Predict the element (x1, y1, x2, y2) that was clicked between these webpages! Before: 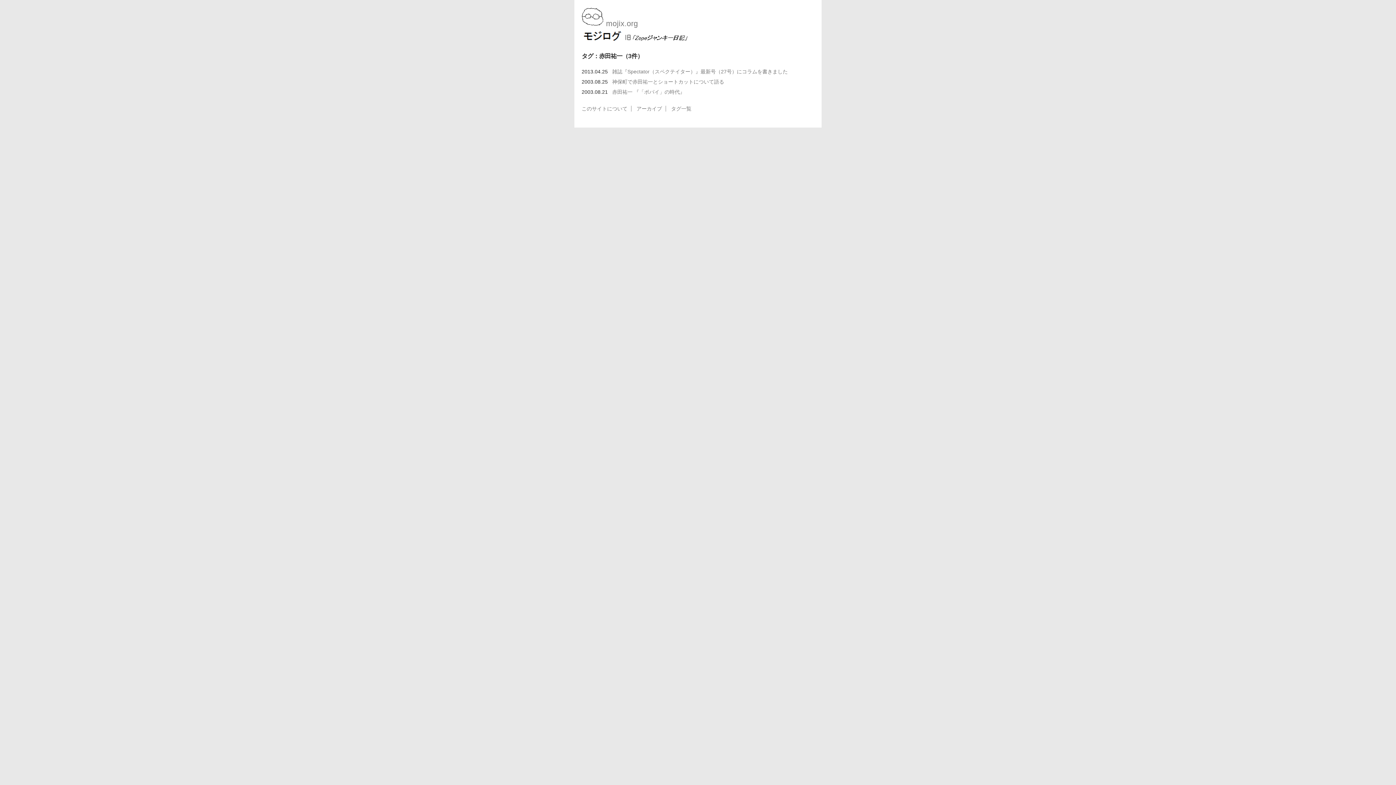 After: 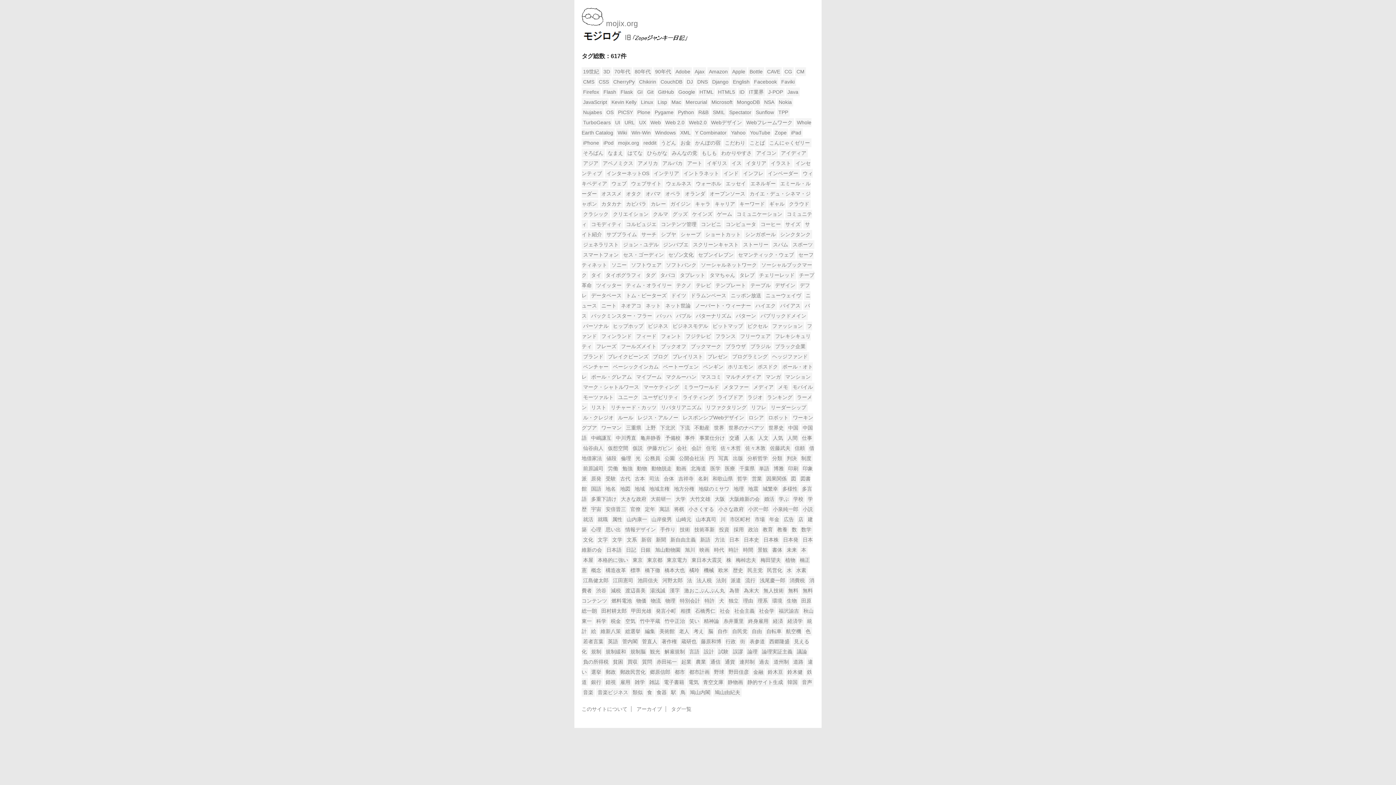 Action: bbox: (671, 105, 691, 111) label: タグ一覧